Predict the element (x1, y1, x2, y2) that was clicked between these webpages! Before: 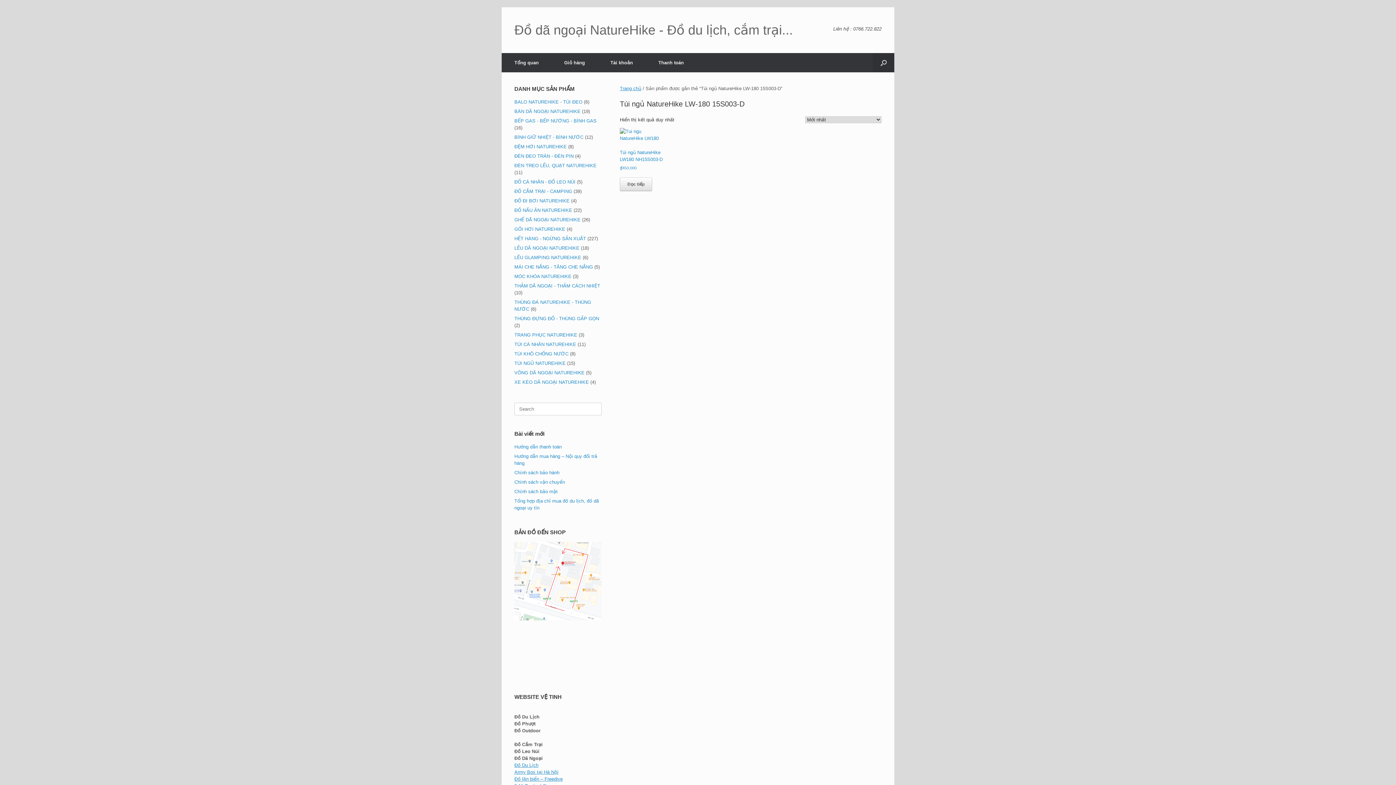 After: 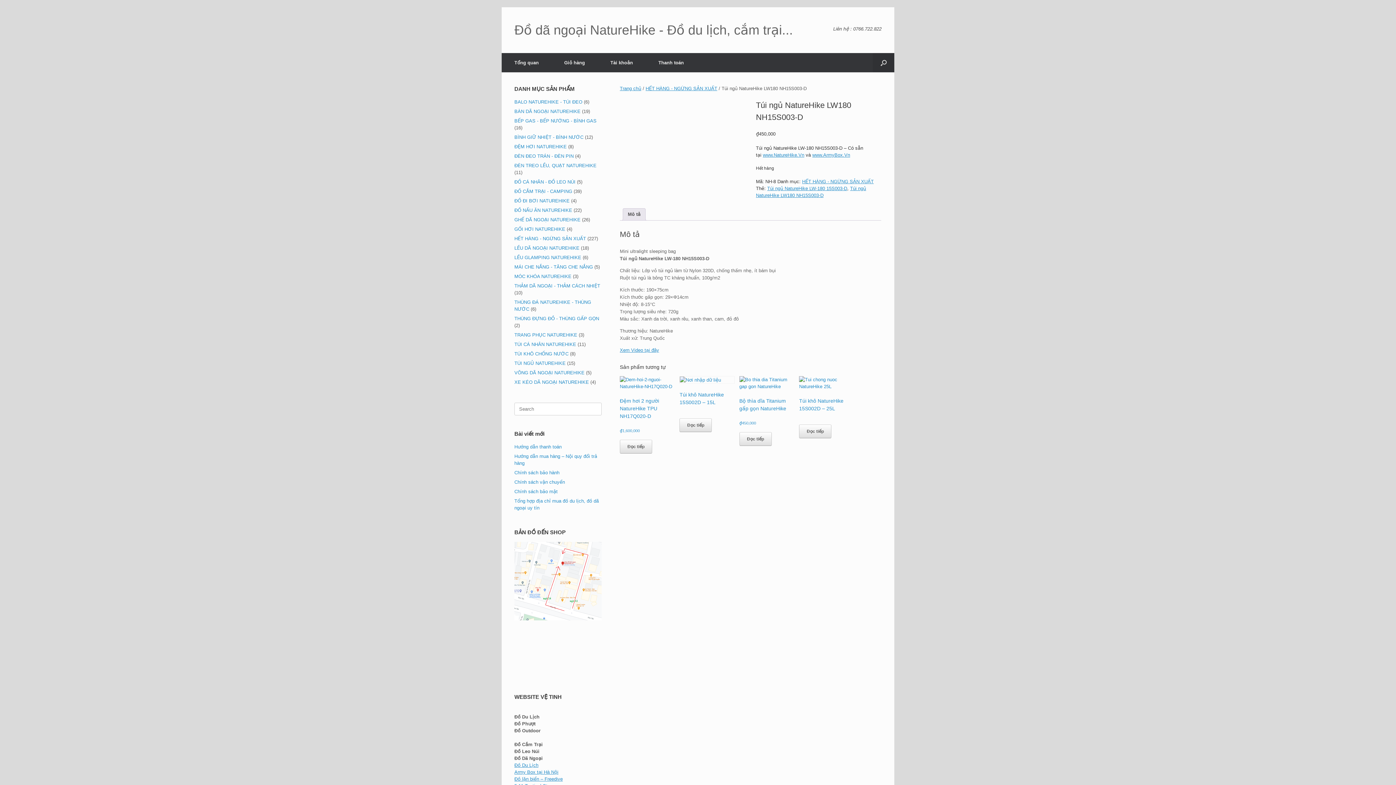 Action: label: Túi ngủ NatureHike LW180 NH15S003-D
₫450,000 bbox: (620, 128, 664, 170)